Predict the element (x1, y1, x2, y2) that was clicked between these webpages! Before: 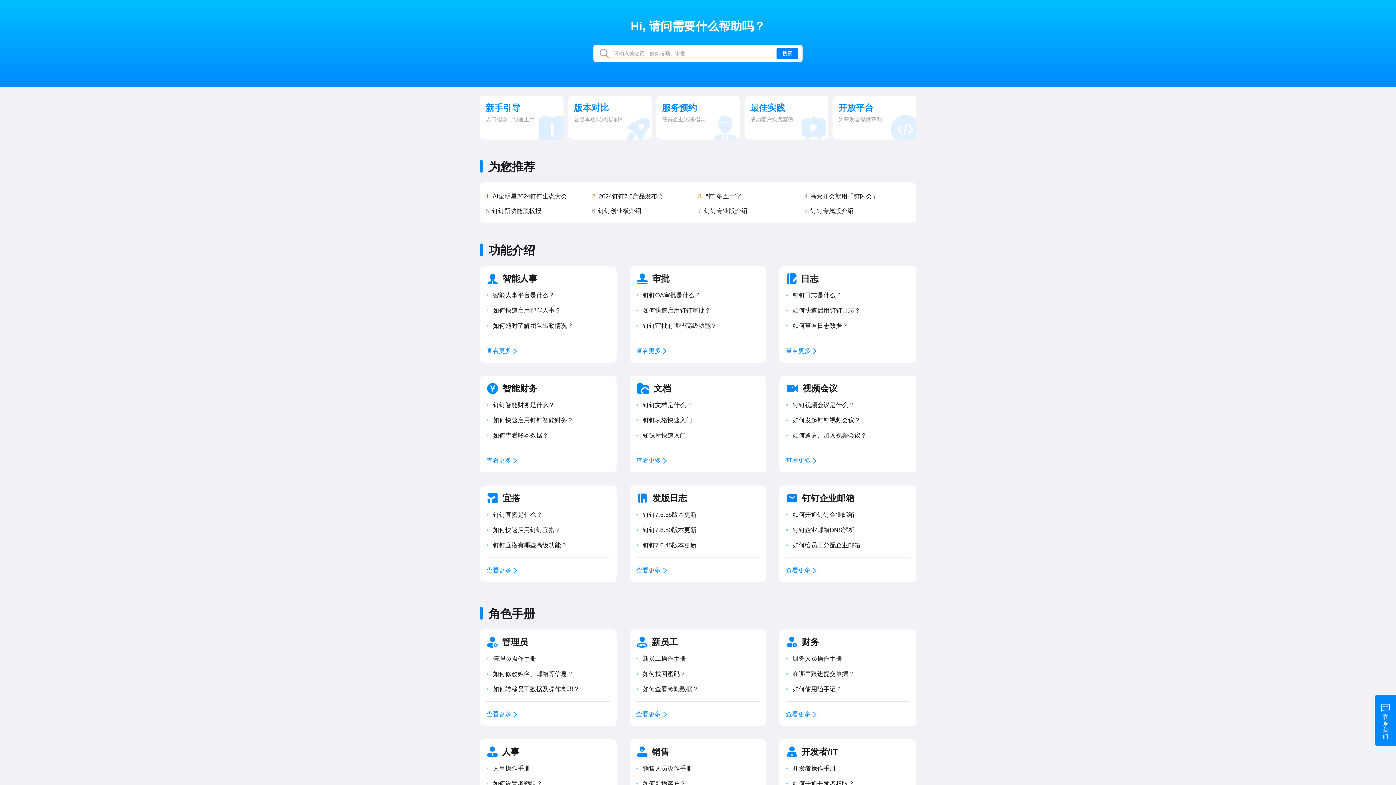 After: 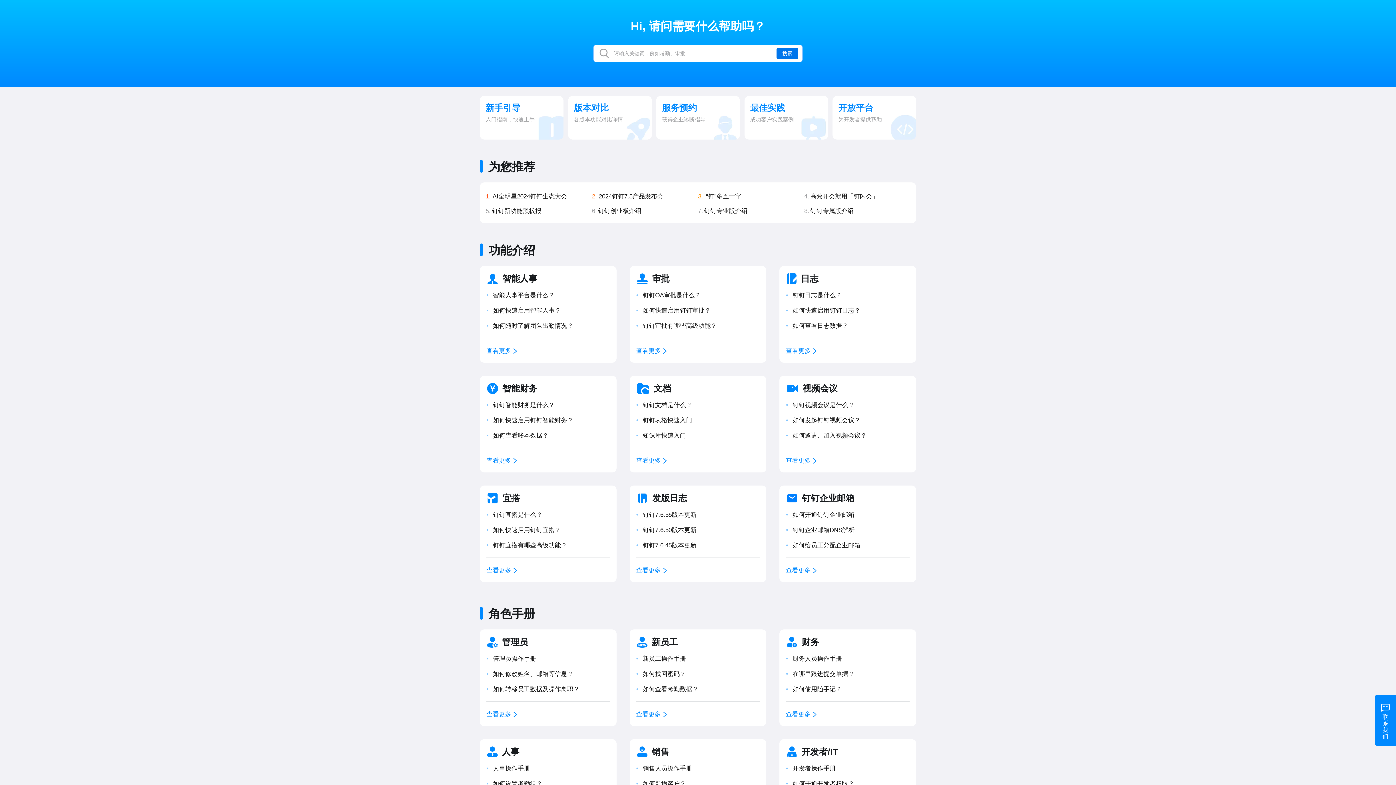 Action: label: 搜索 bbox: (776, 47, 798, 59)